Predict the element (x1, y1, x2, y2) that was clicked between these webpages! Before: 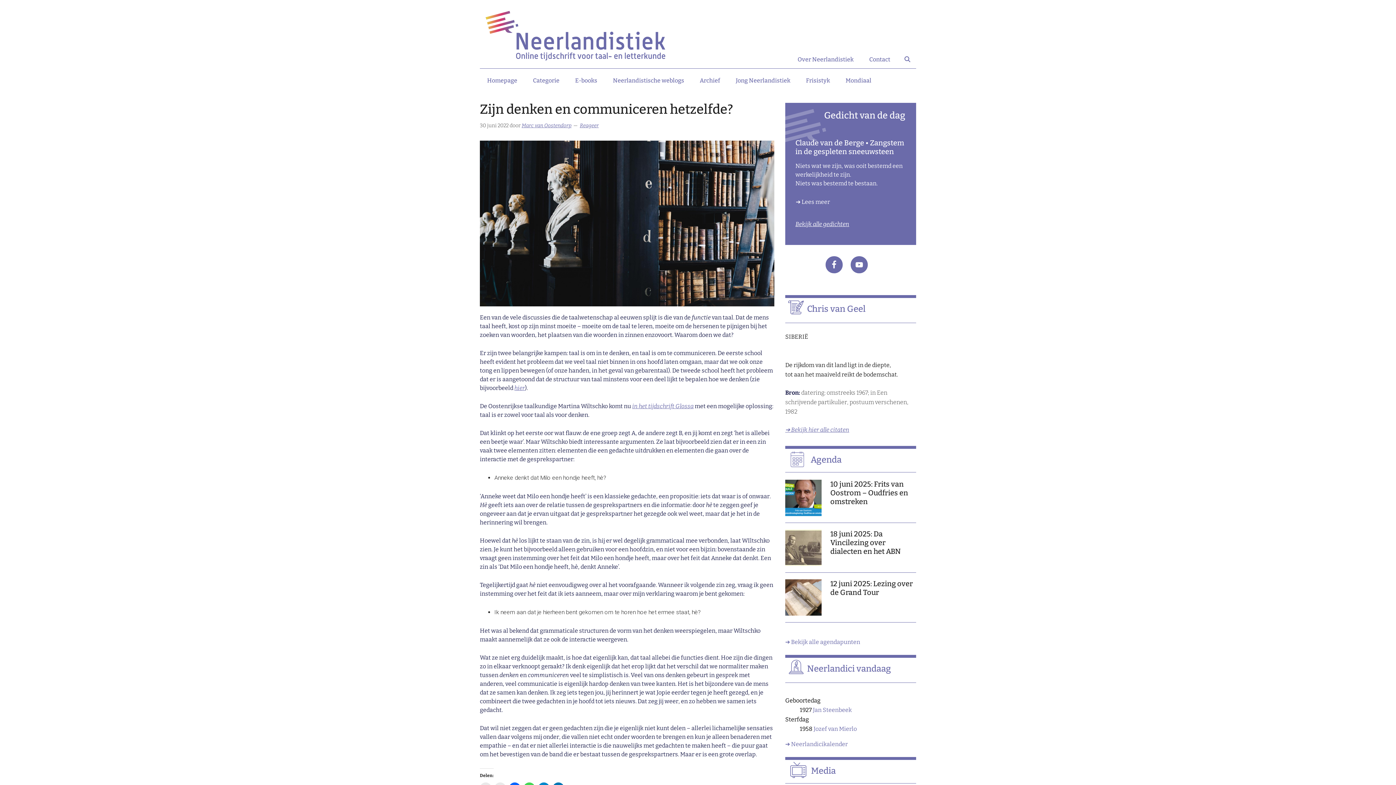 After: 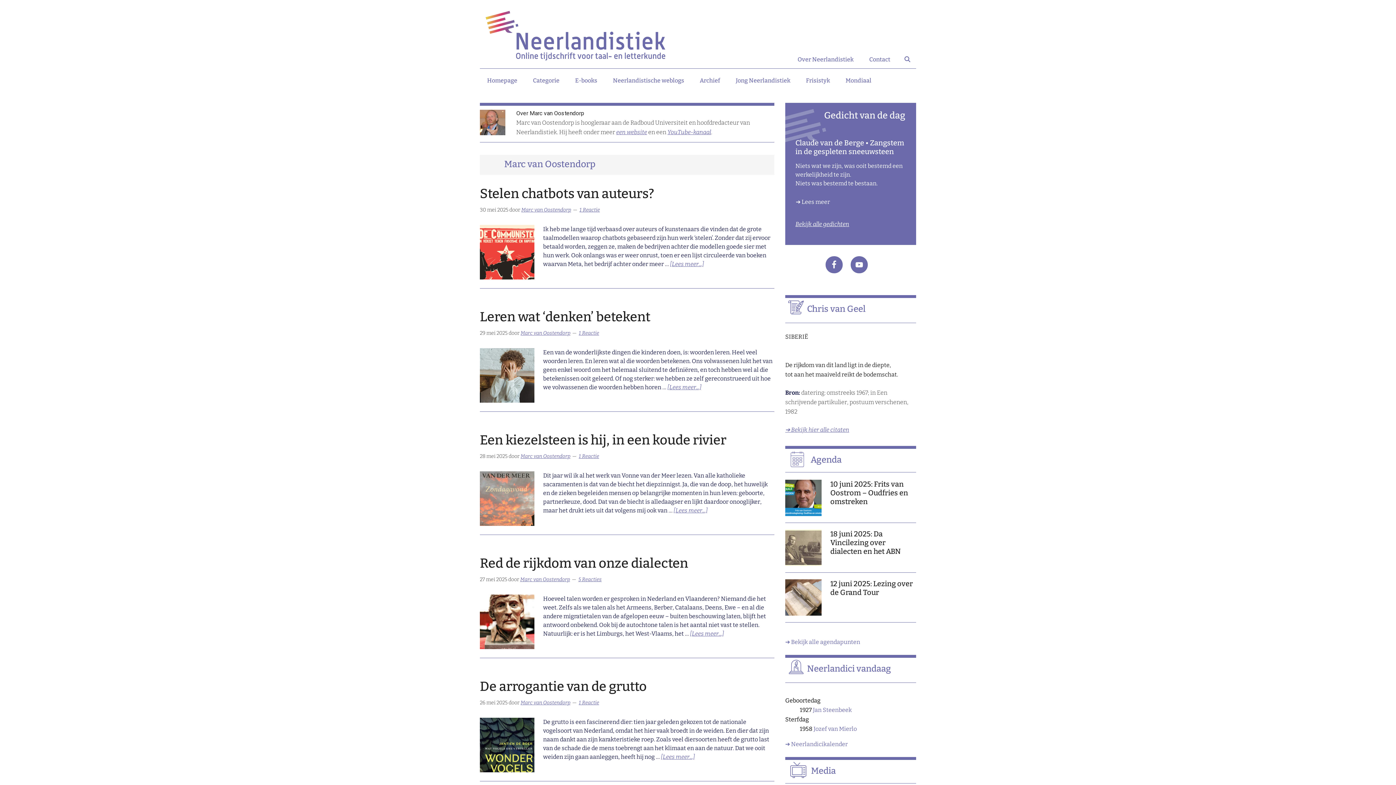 Action: bbox: (521, 122, 571, 128) label: Marc van Oostendorp